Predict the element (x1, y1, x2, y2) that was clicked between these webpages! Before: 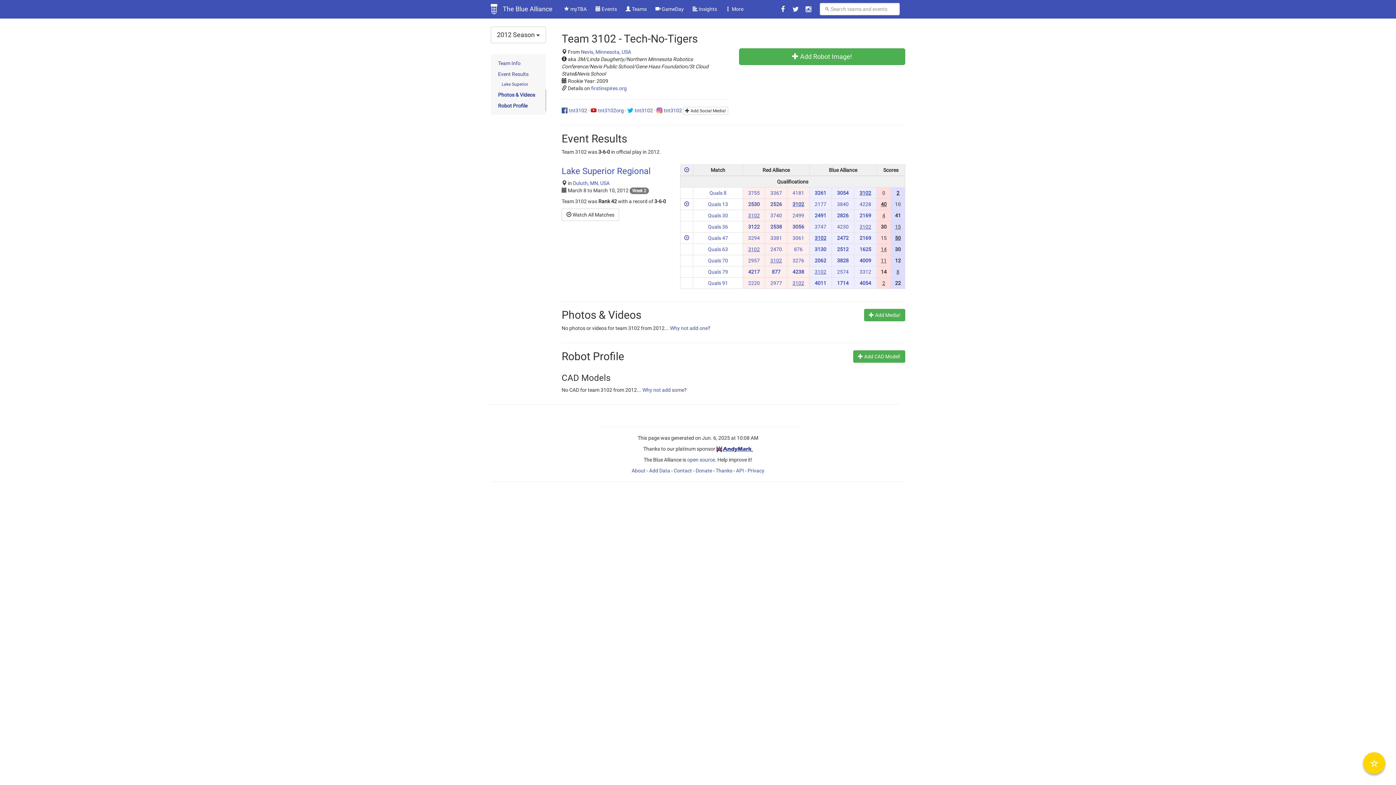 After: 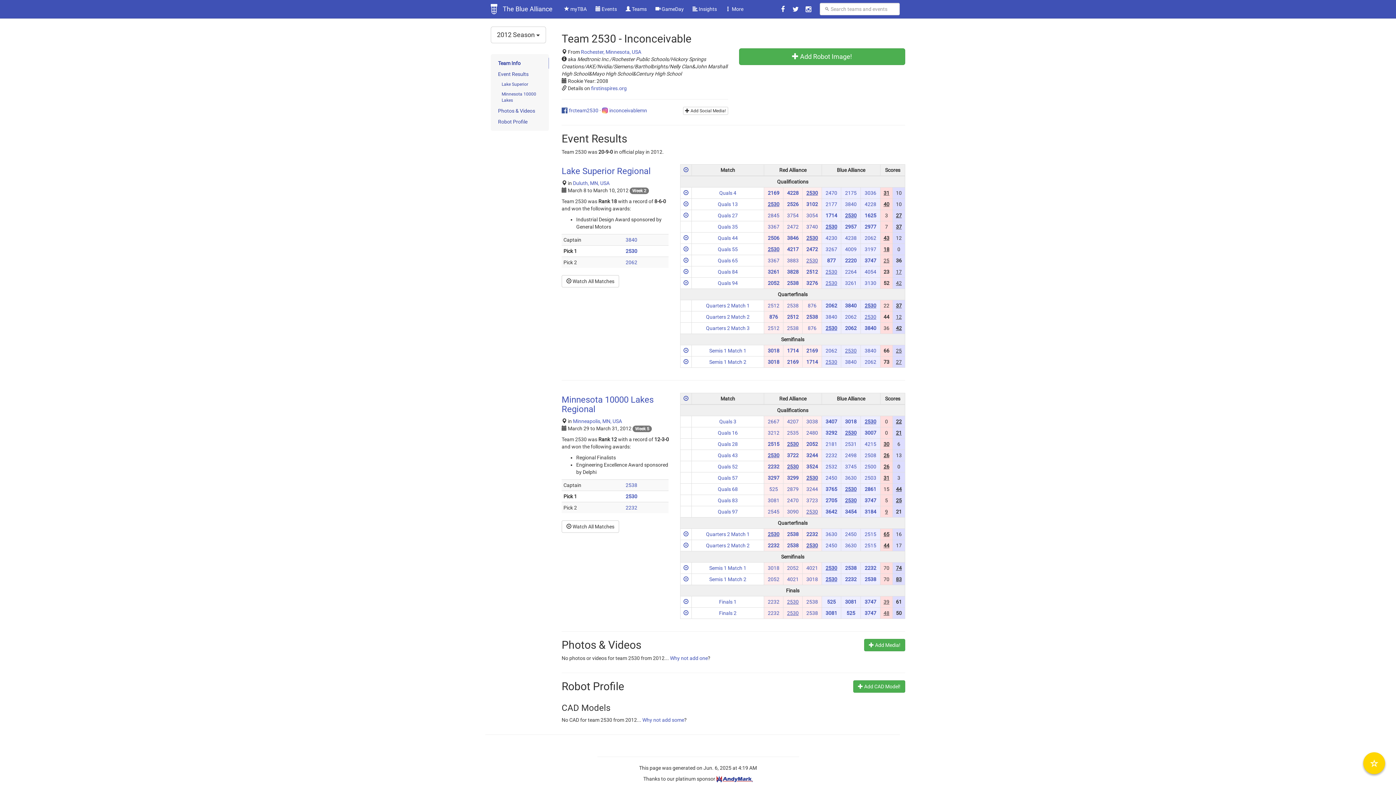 Action: bbox: (748, 201, 759, 207) label: 2530